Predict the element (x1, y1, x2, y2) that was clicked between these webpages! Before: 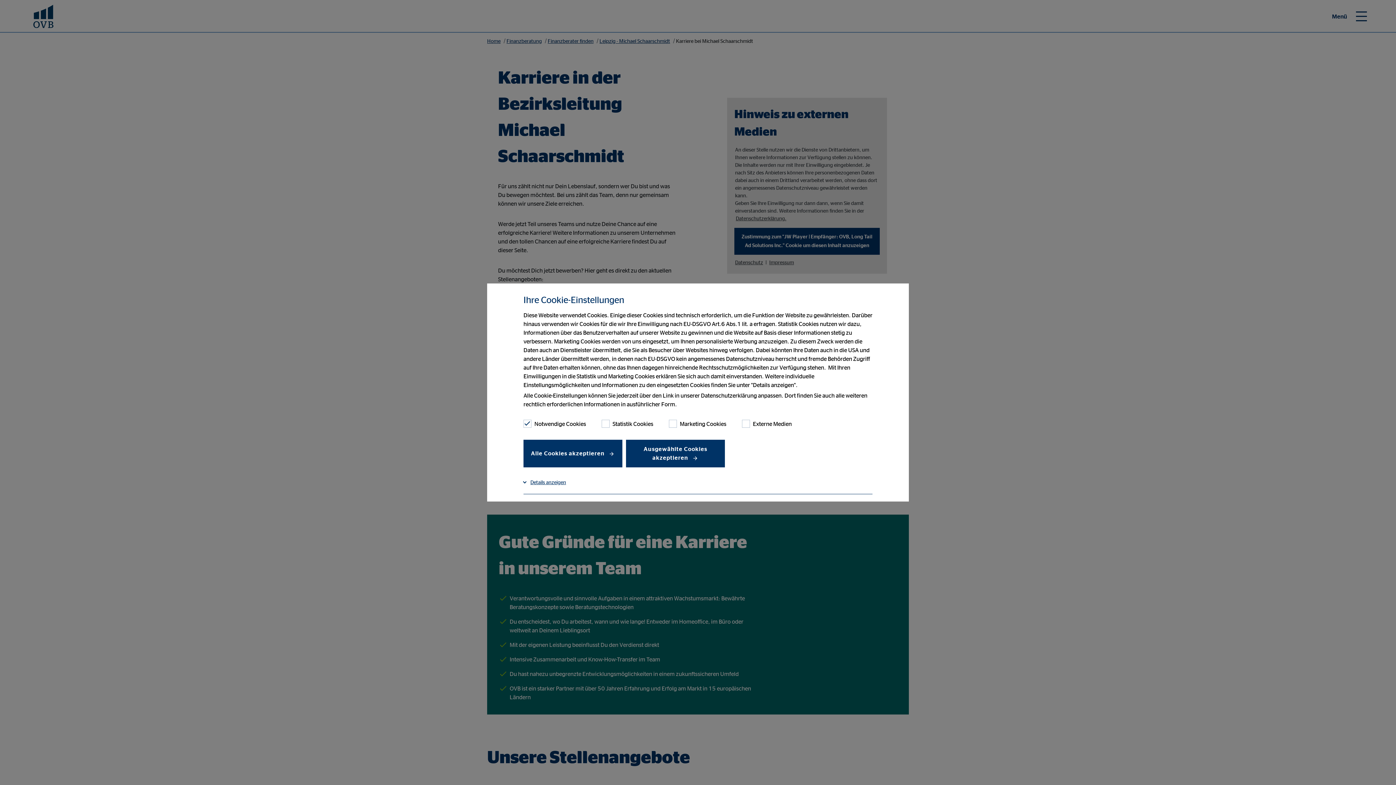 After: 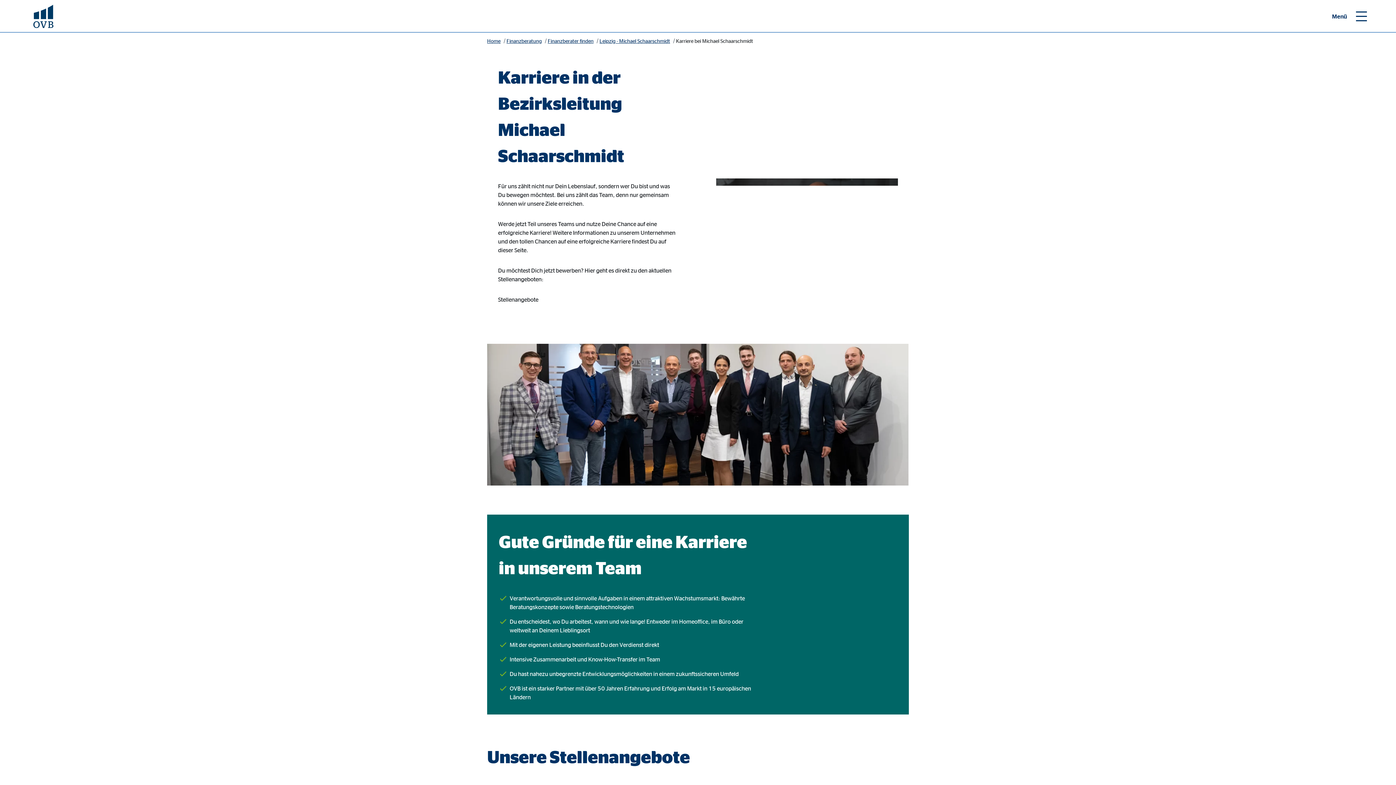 Action: label: Alle Cookies akzeptieren  bbox: (523, 440, 622, 467)